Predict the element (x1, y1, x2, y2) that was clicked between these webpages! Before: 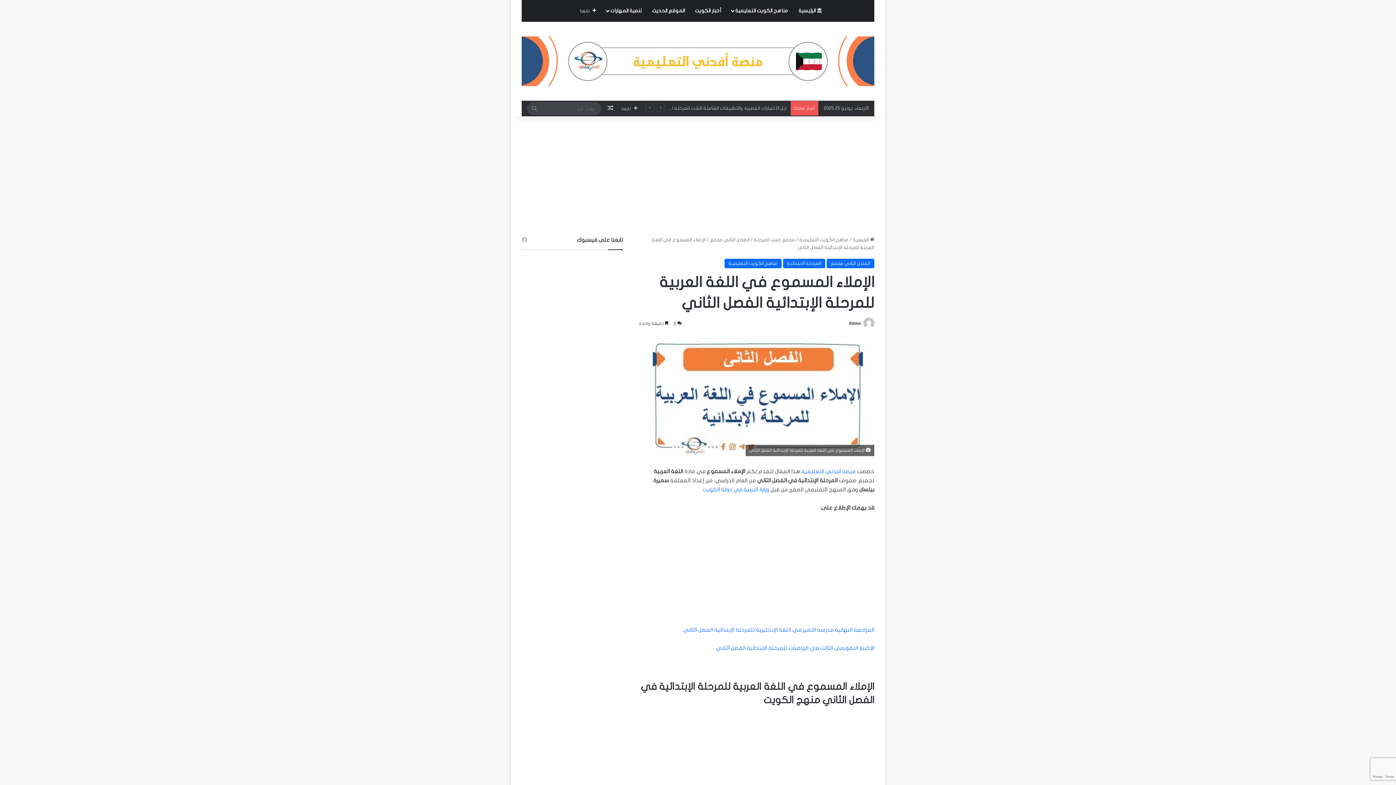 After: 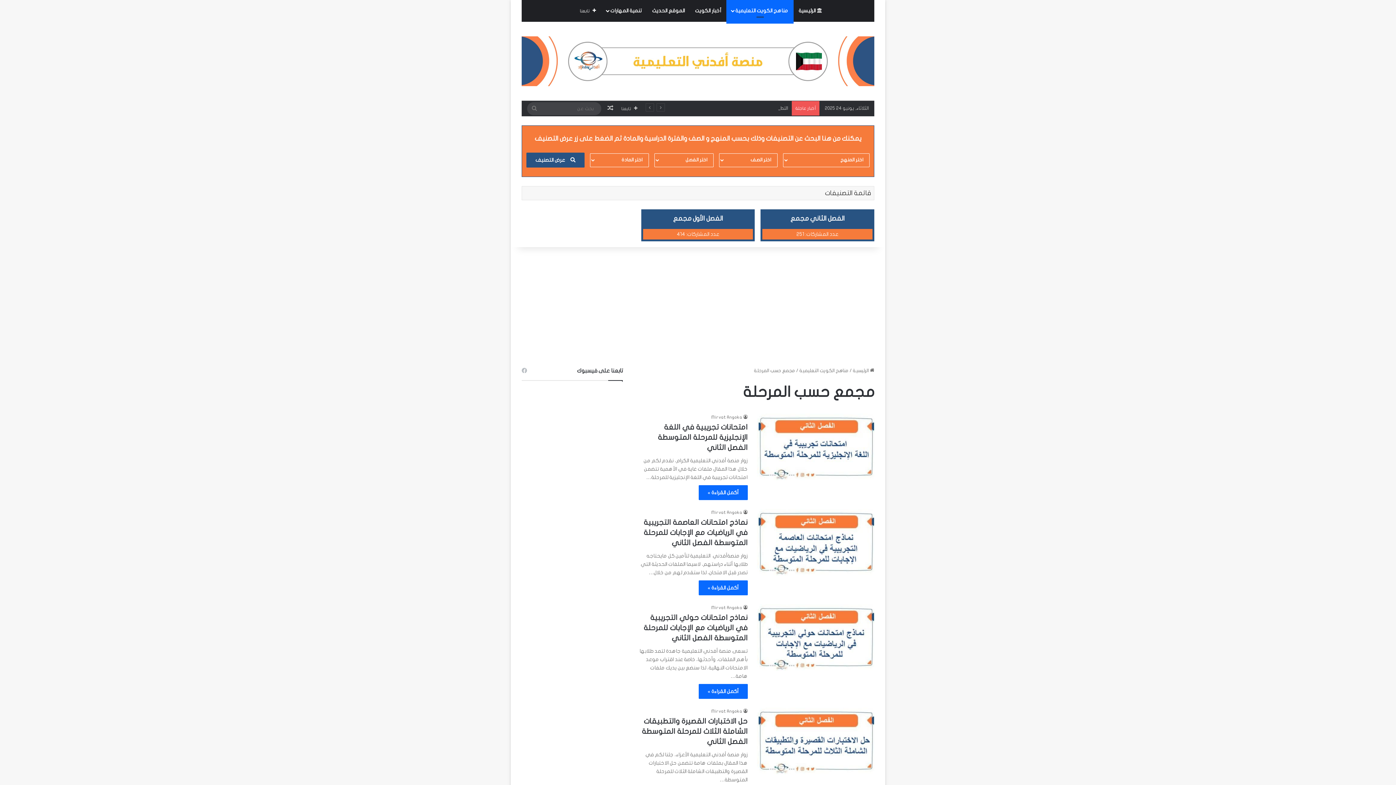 Action: bbox: (754, 237, 795, 242) label: مجمع حسب المرحلة